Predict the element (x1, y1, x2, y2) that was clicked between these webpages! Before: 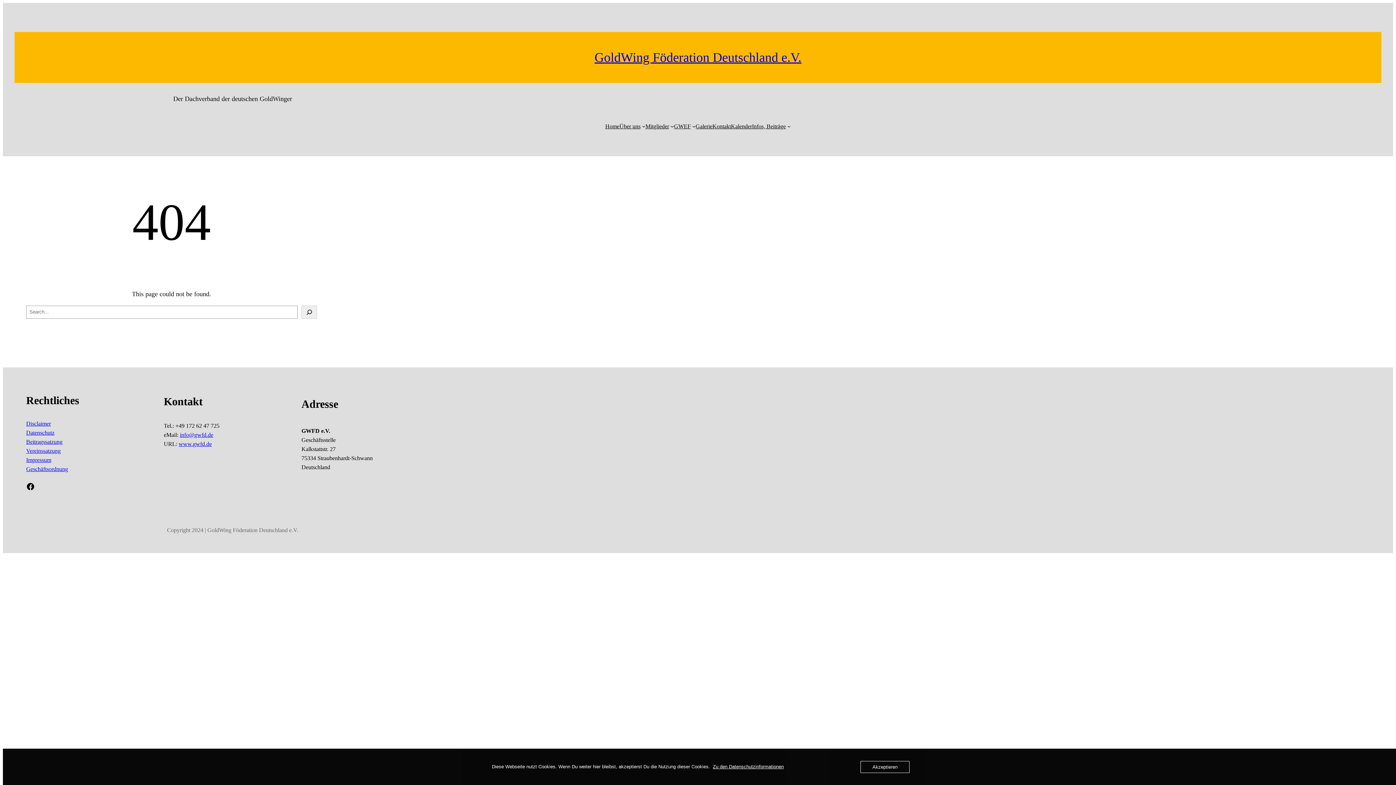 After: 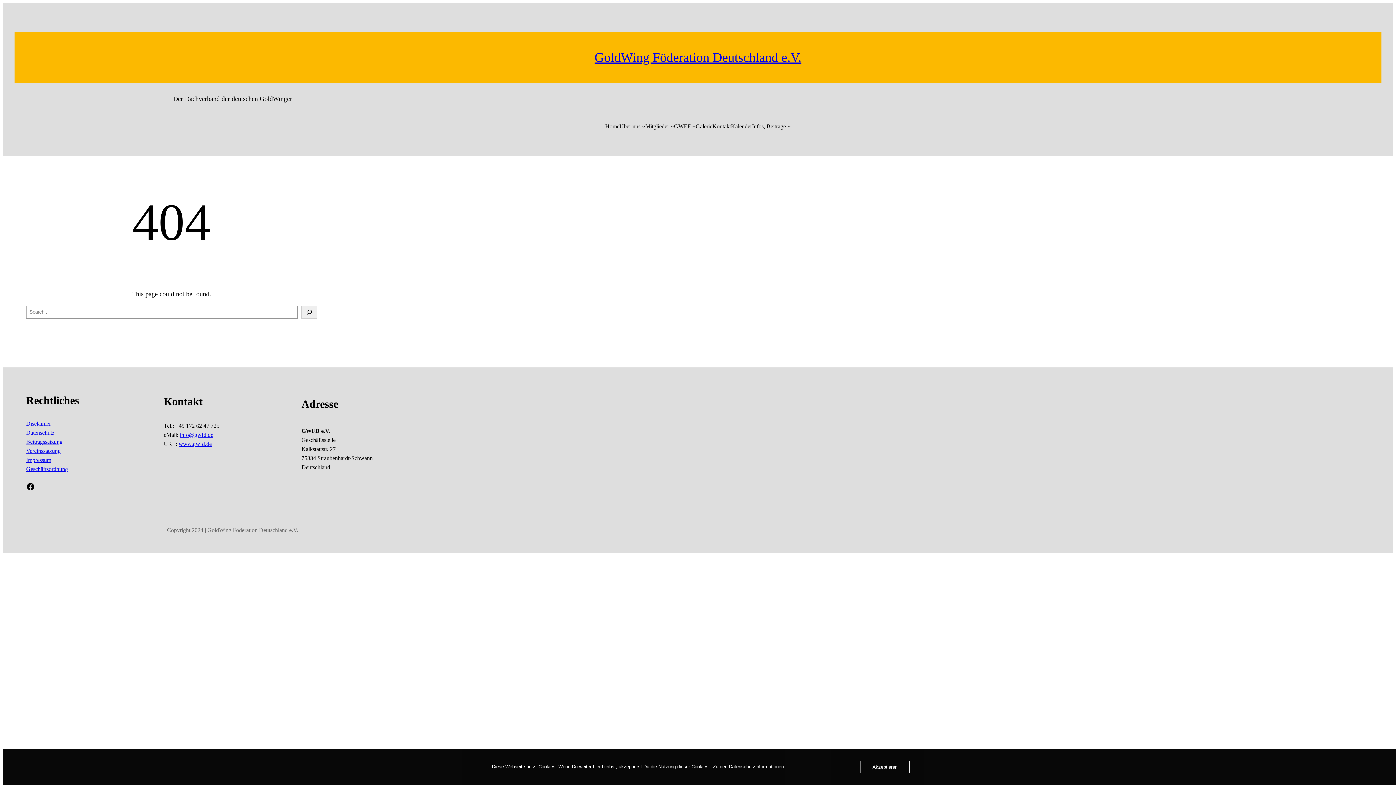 Action: label: Zu den Datenschutzinformationen bbox: (713, 764, 784, 769)